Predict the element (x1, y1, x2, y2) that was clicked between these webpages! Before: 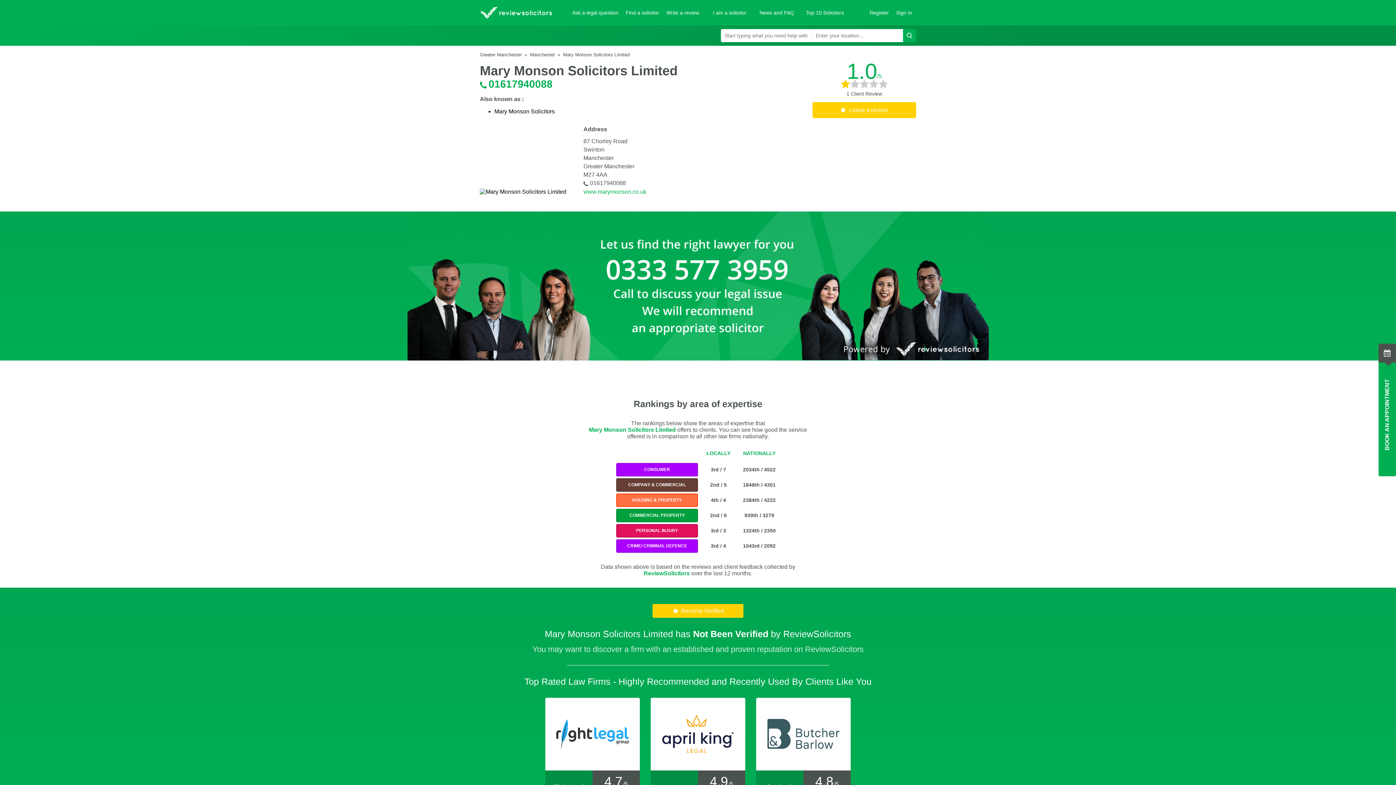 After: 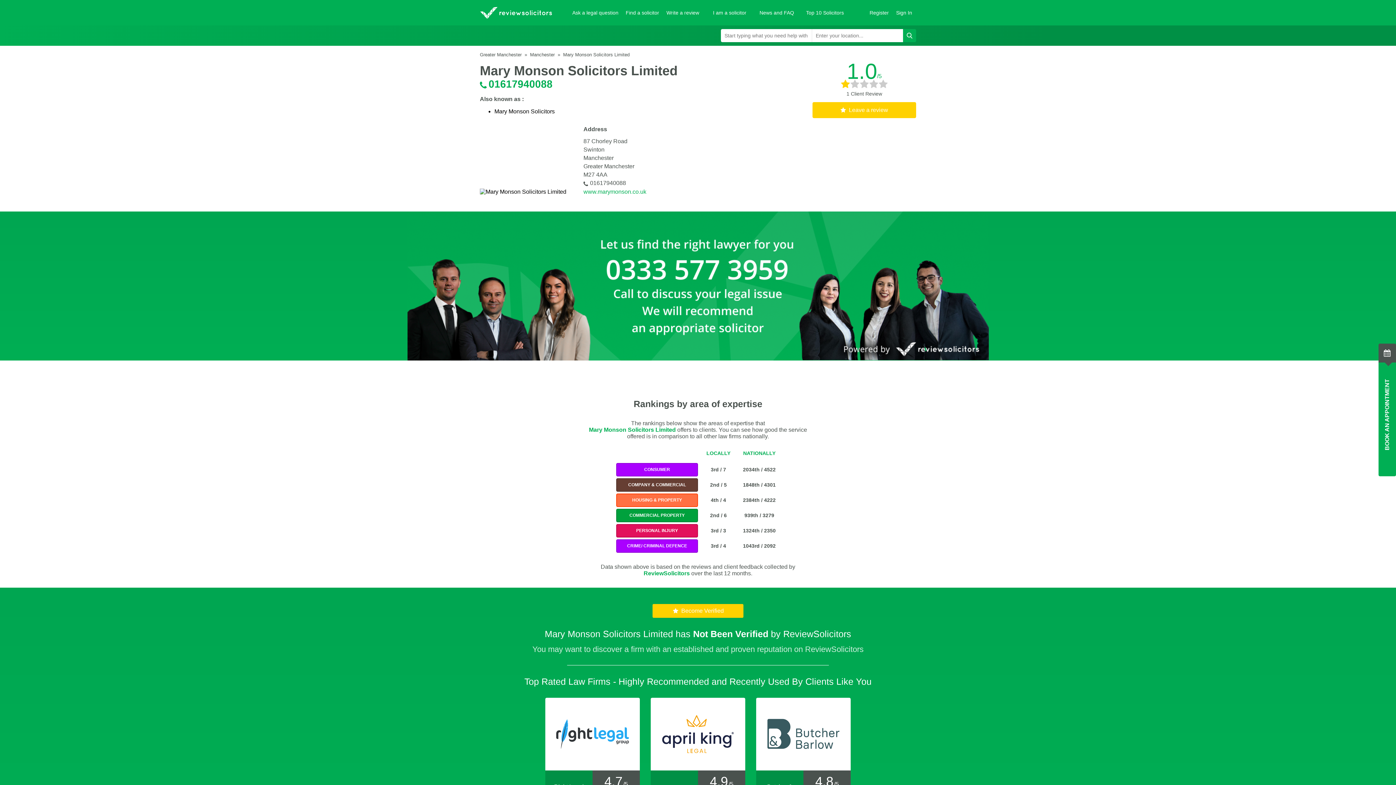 Action: label: 01617940088 bbox: (590, 180, 626, 186)